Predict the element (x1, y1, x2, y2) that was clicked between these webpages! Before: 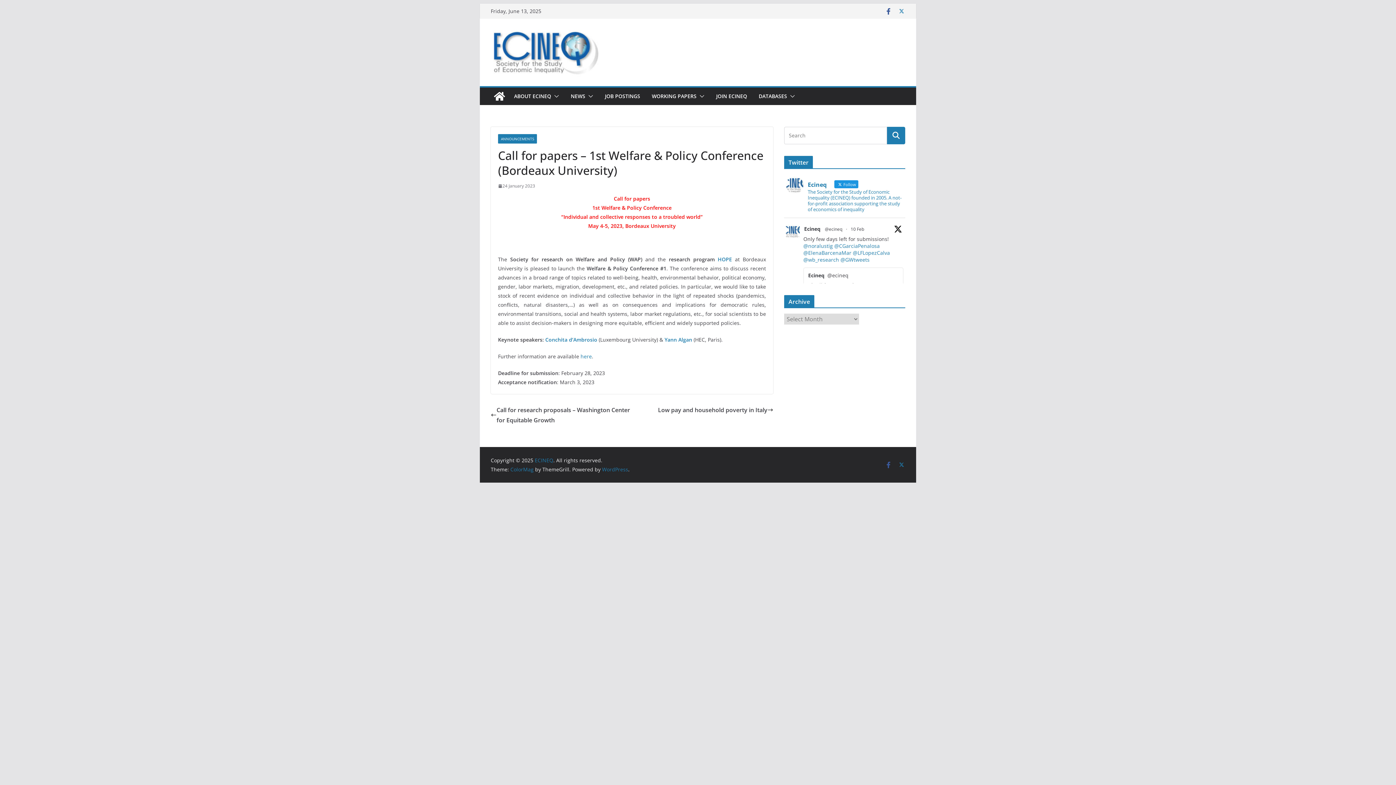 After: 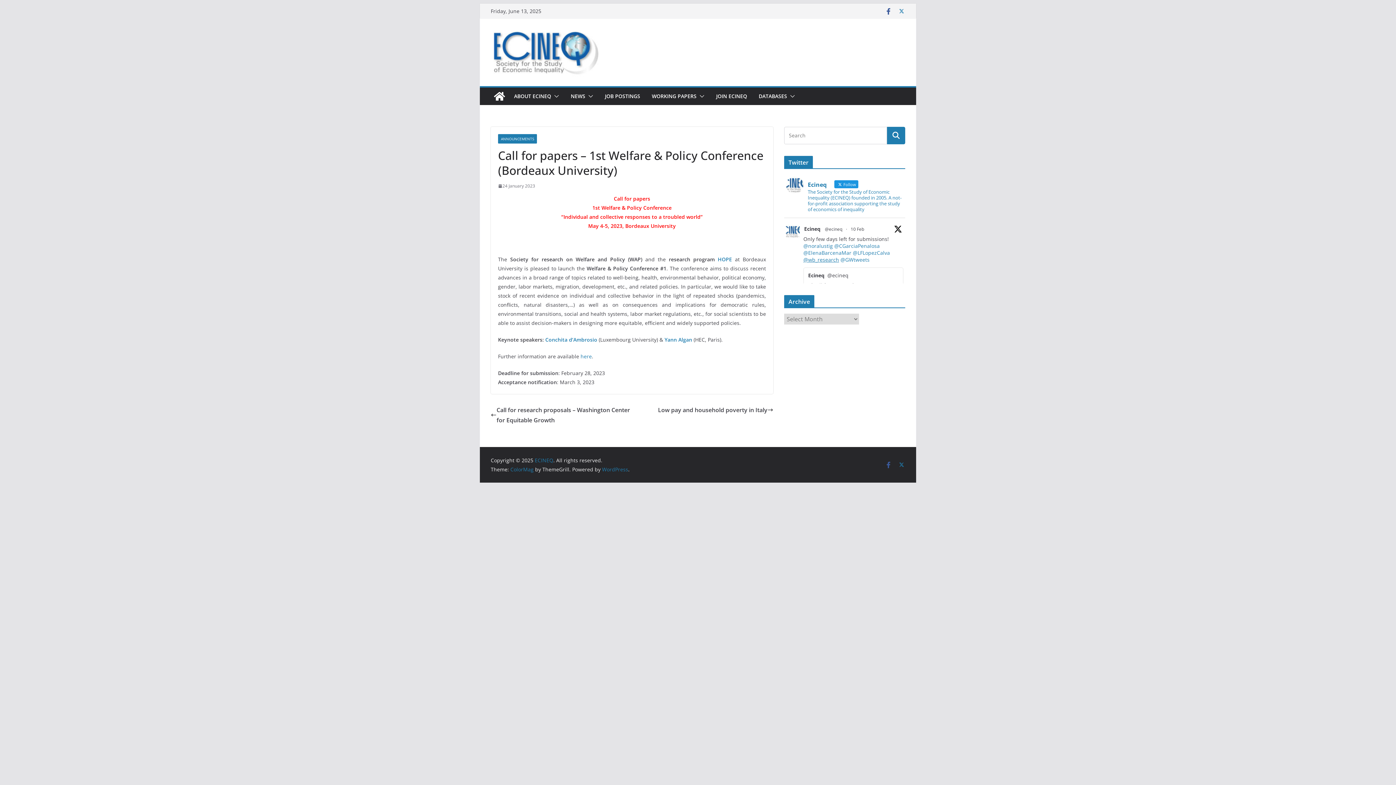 Action: label: @wb_research bbox: (803, 256, 839, 263)